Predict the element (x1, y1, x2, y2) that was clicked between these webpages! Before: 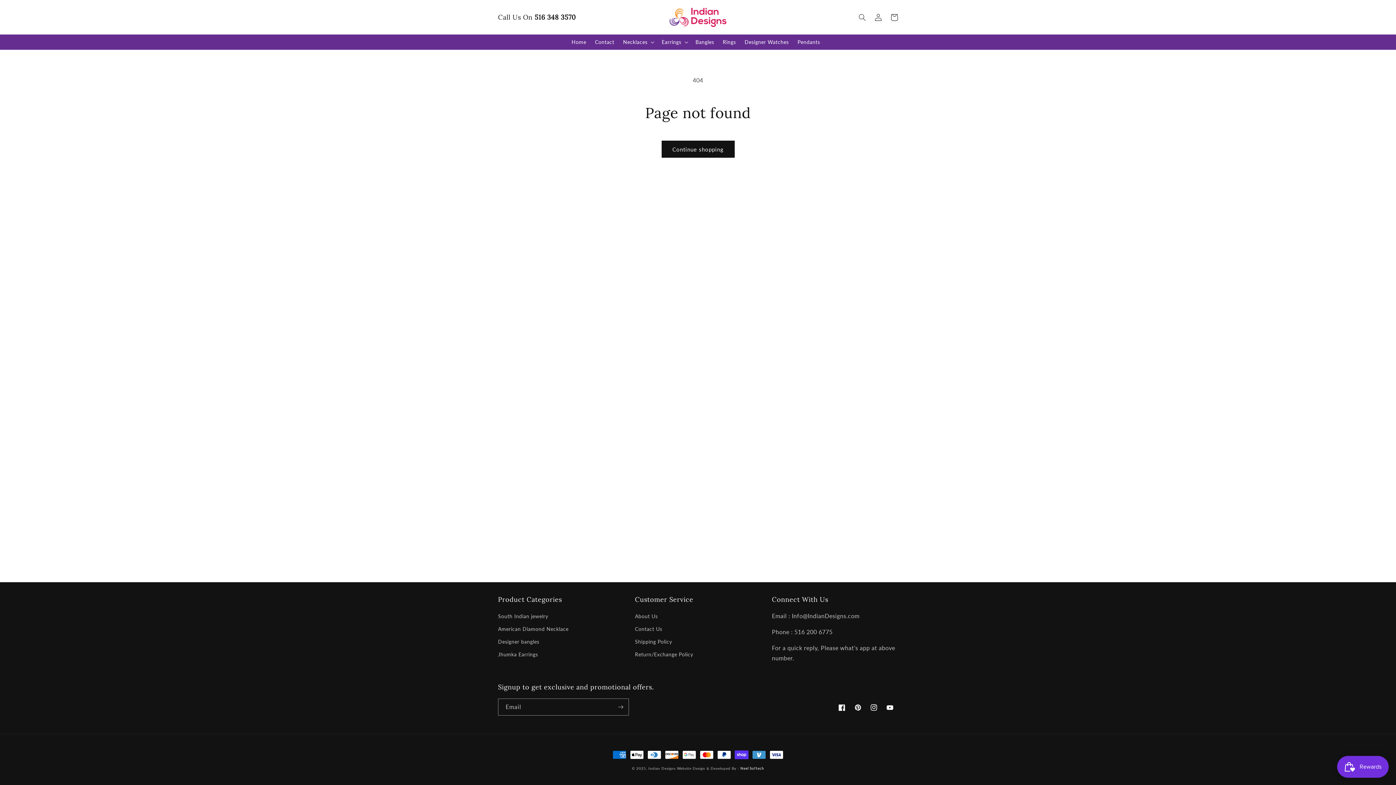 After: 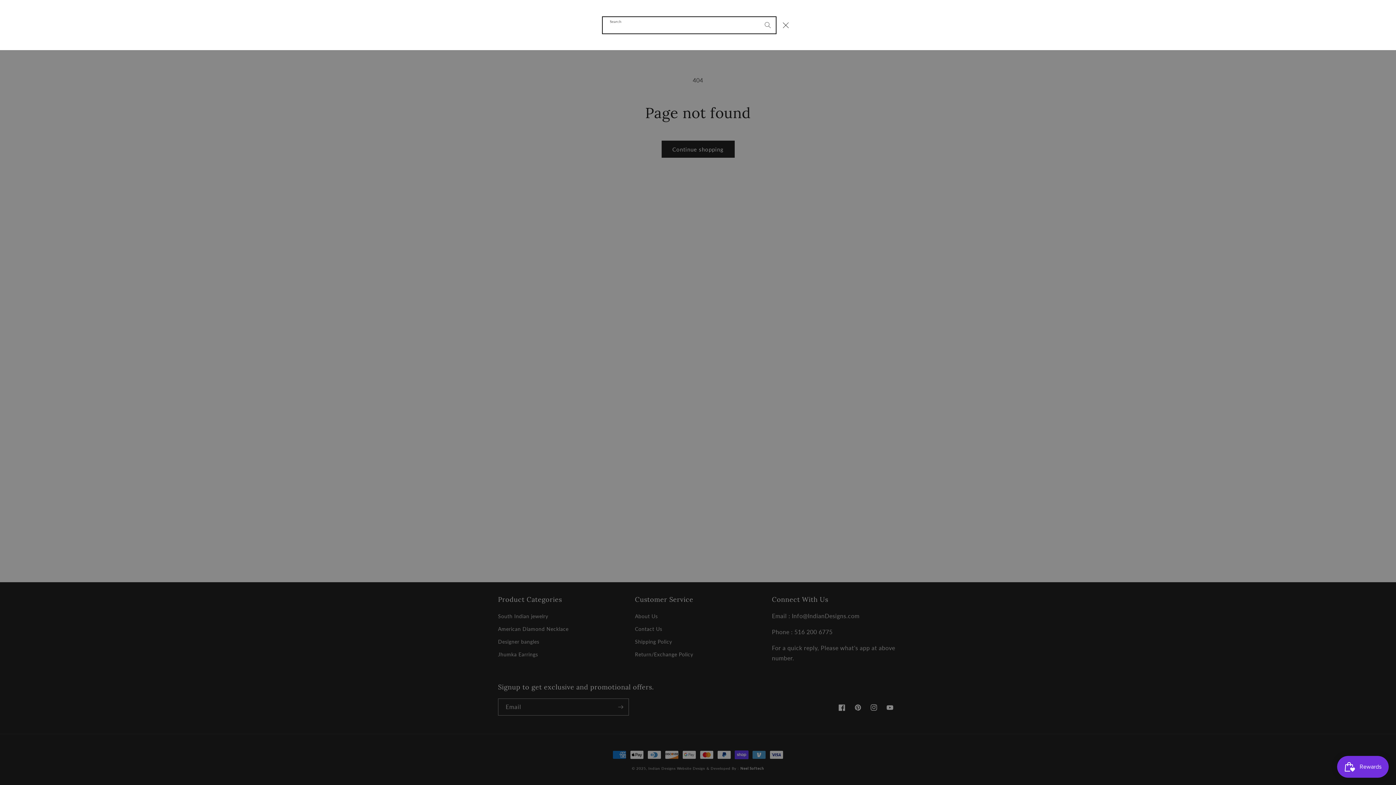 Action: bbox: (854, 9, 870, 25) label: Search